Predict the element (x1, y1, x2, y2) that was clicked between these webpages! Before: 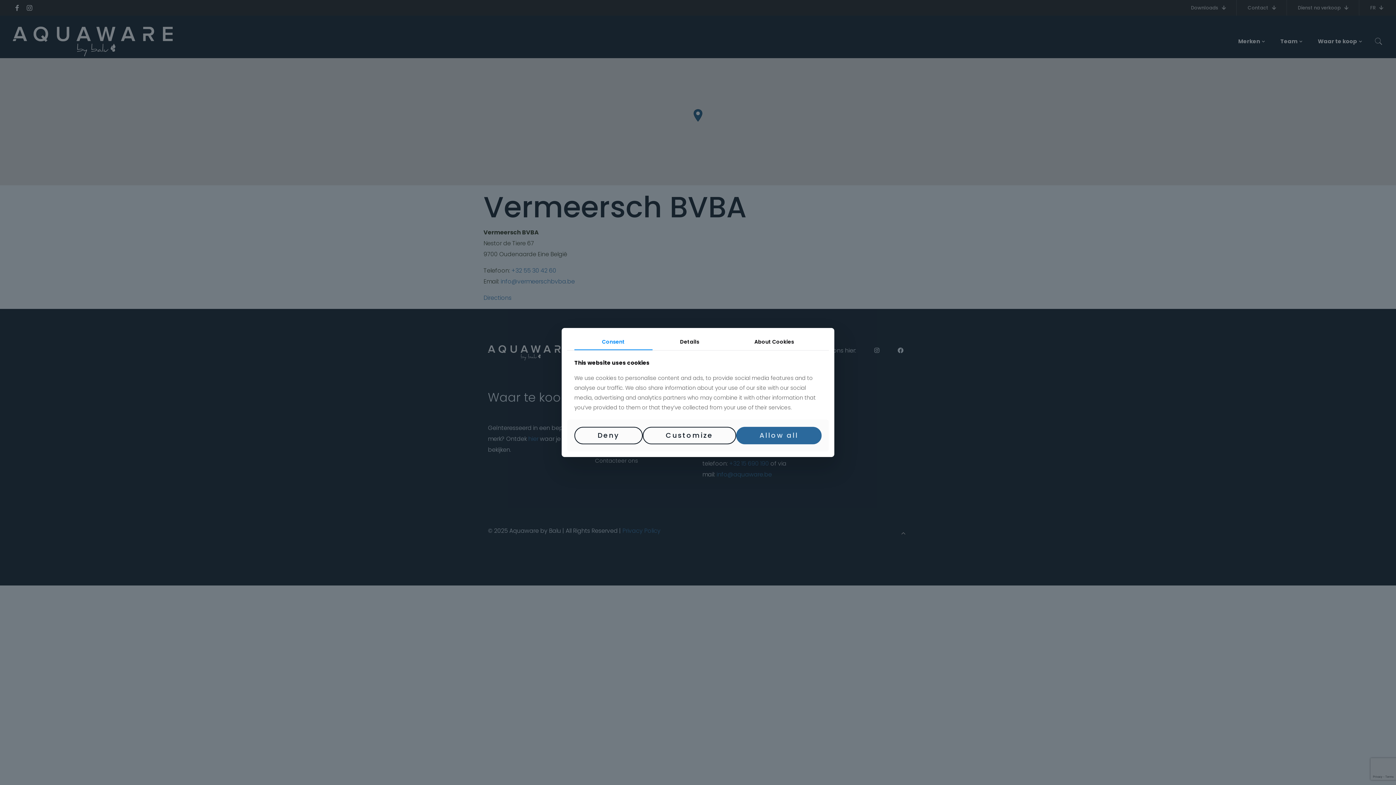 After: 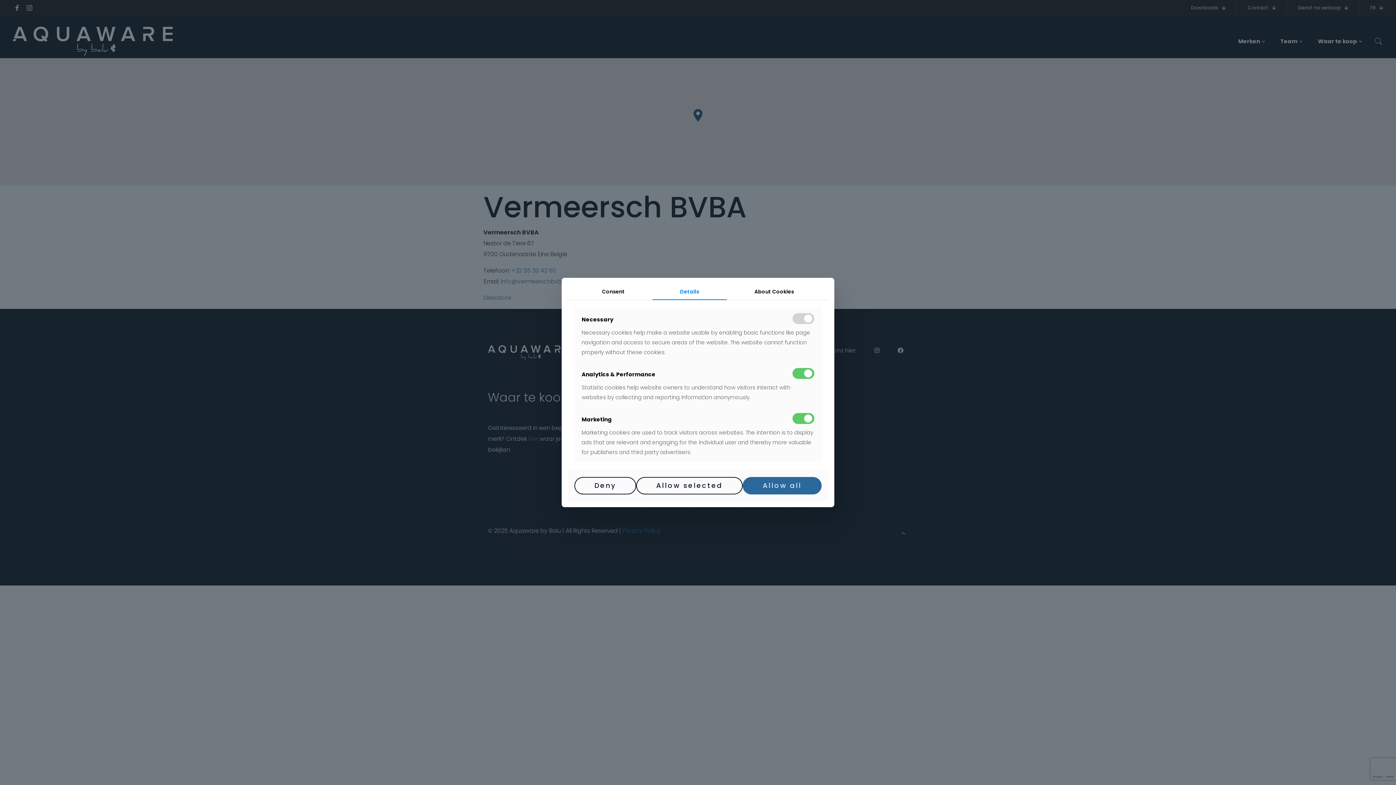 Action: label: Customize bbox: (642, 427, 736, 444)